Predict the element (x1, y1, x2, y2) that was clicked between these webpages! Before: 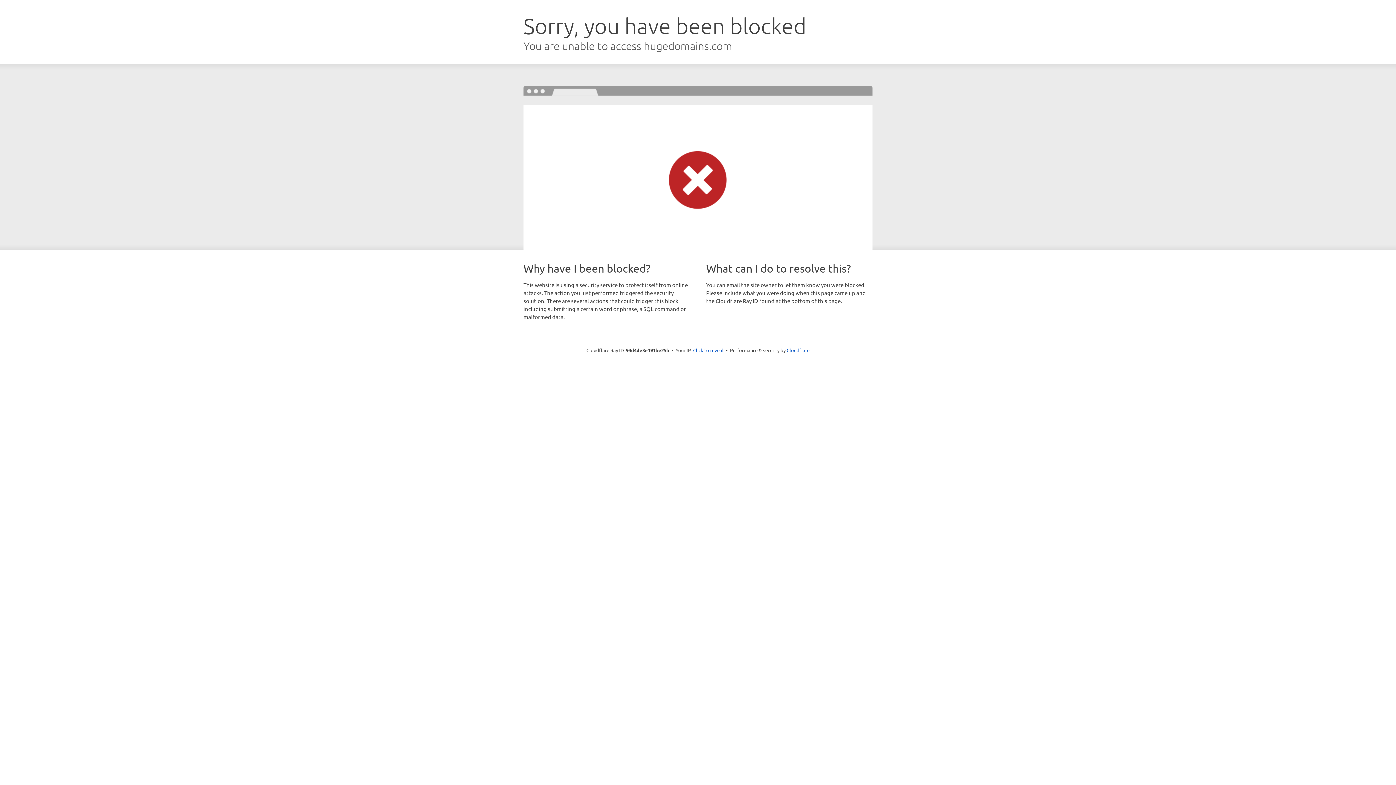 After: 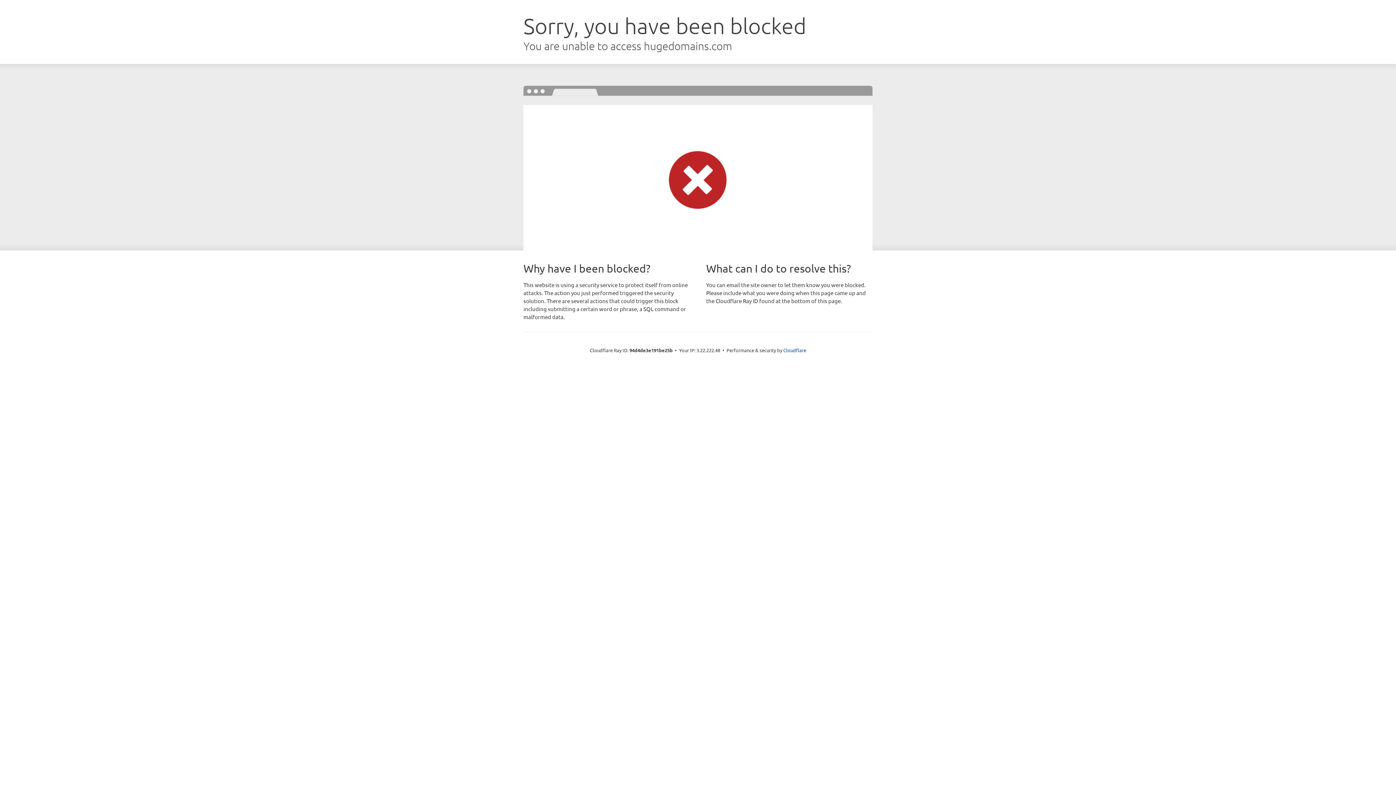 Action: bbox: (693, 346, 723, 353) label: Click to reveal